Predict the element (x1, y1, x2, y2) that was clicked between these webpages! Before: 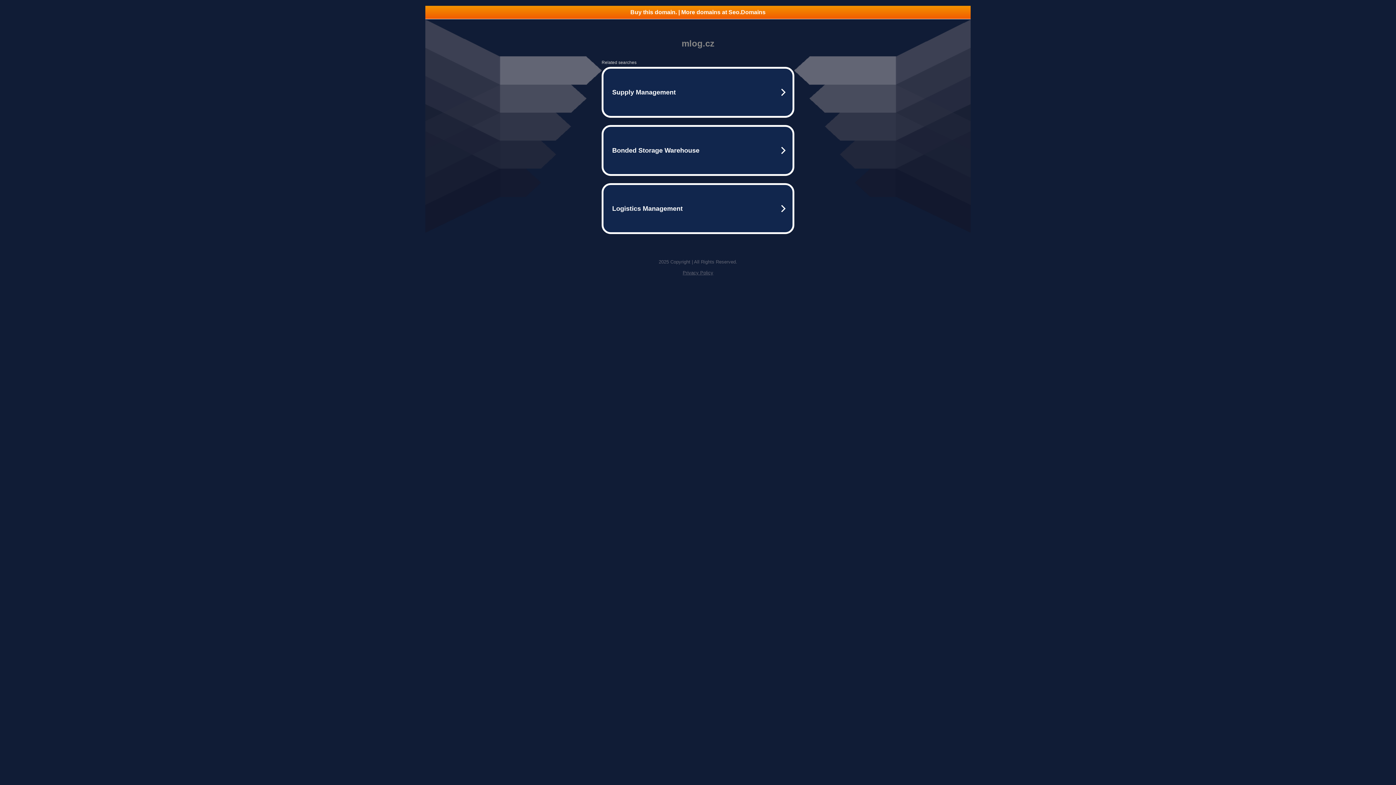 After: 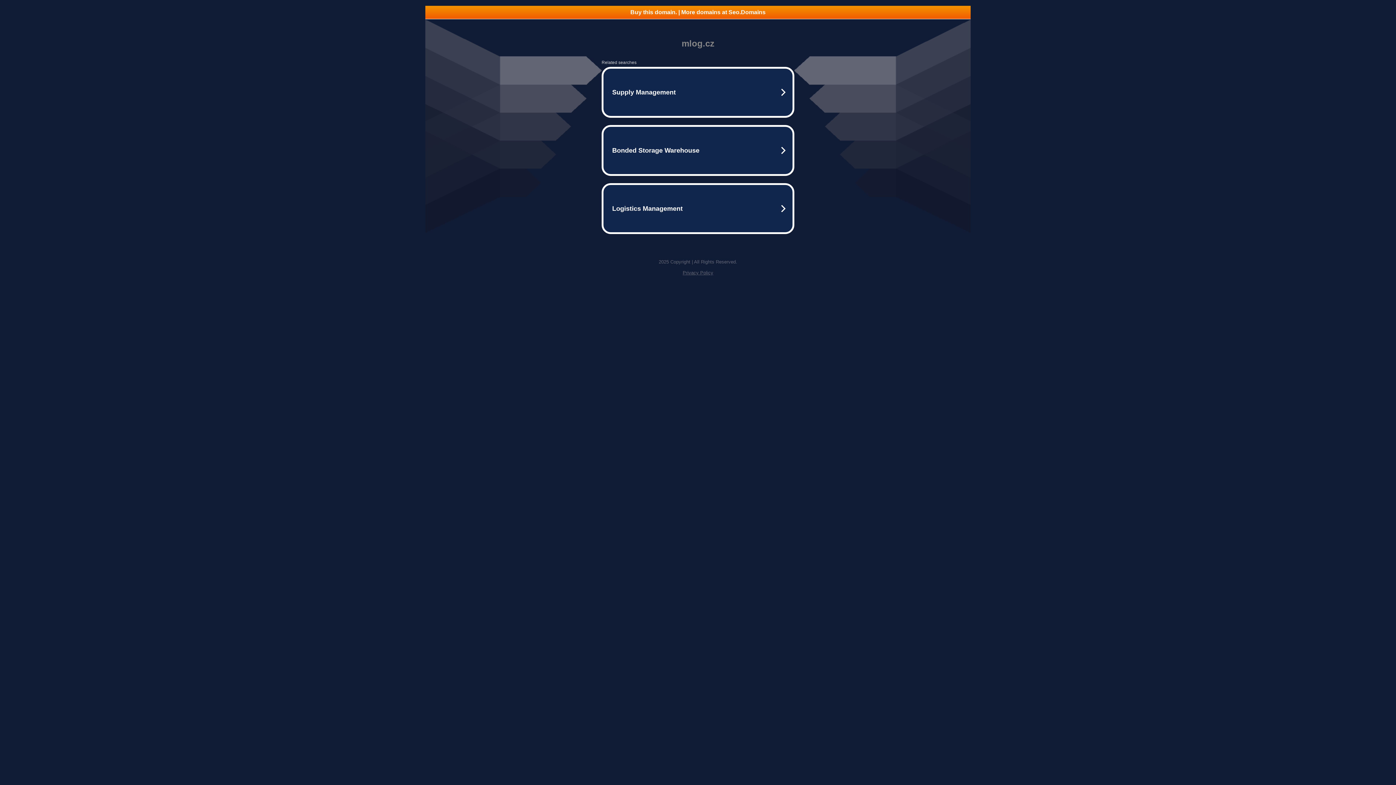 Action: label: Privacy Policy bbox: (682, 270, 713, 275)